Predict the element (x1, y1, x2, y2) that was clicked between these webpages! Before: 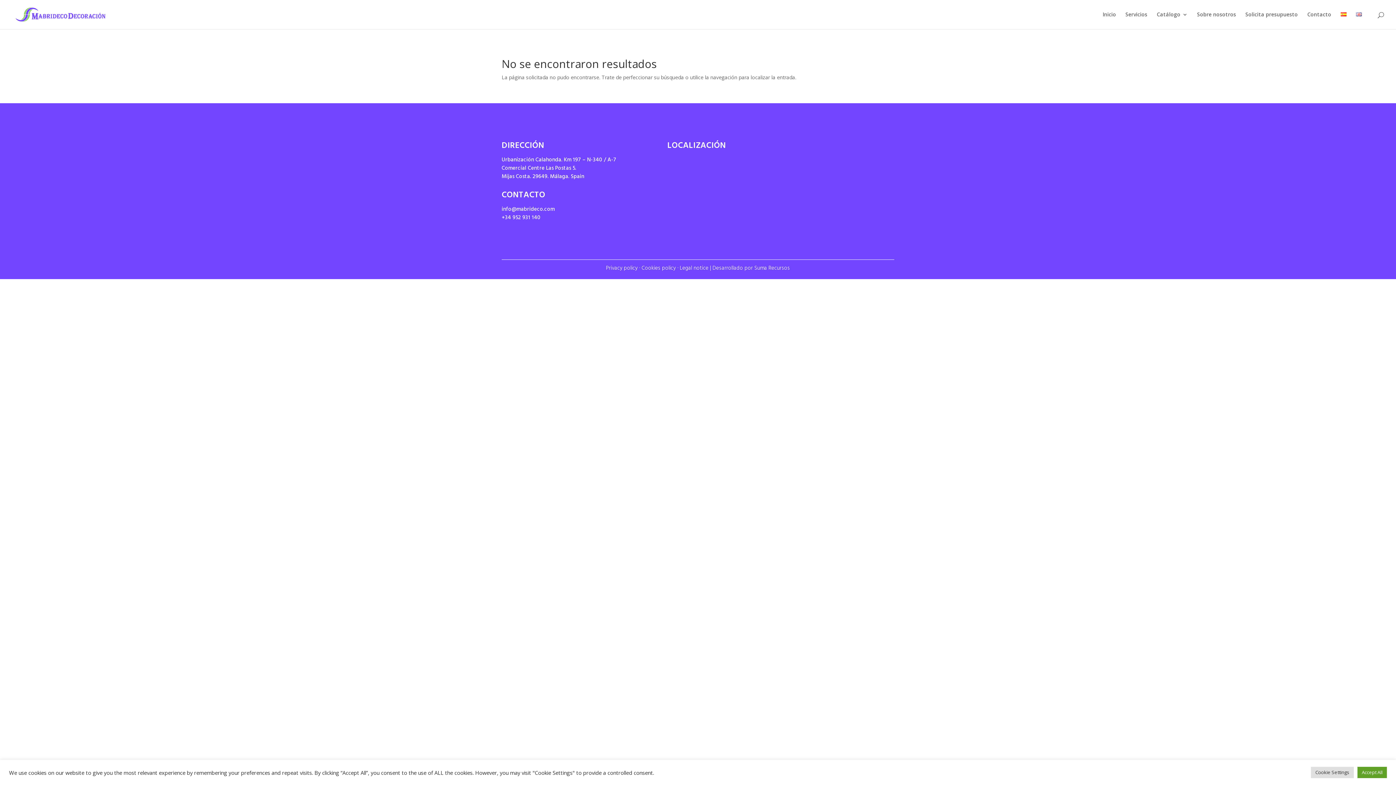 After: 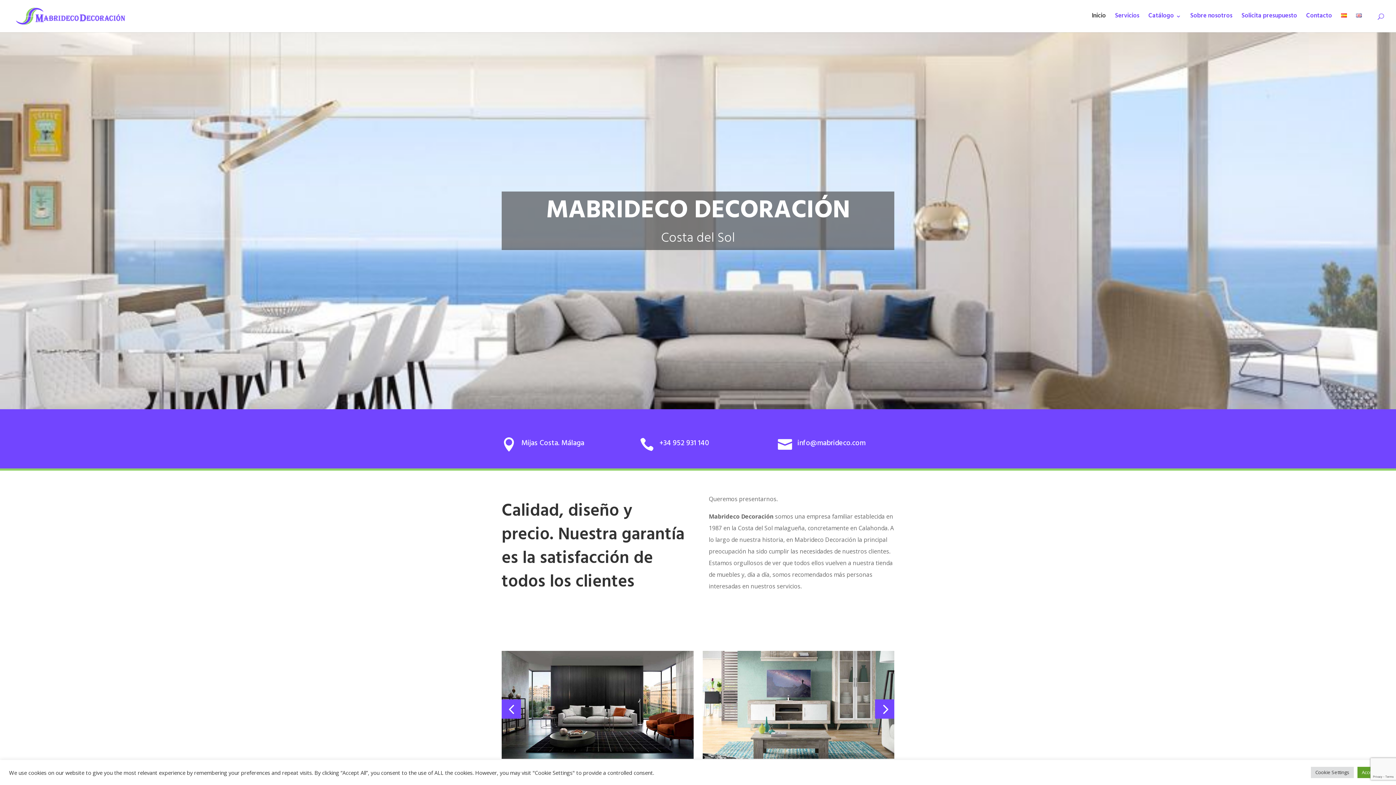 Action: bbox: (1341, 12, 1346, 29)